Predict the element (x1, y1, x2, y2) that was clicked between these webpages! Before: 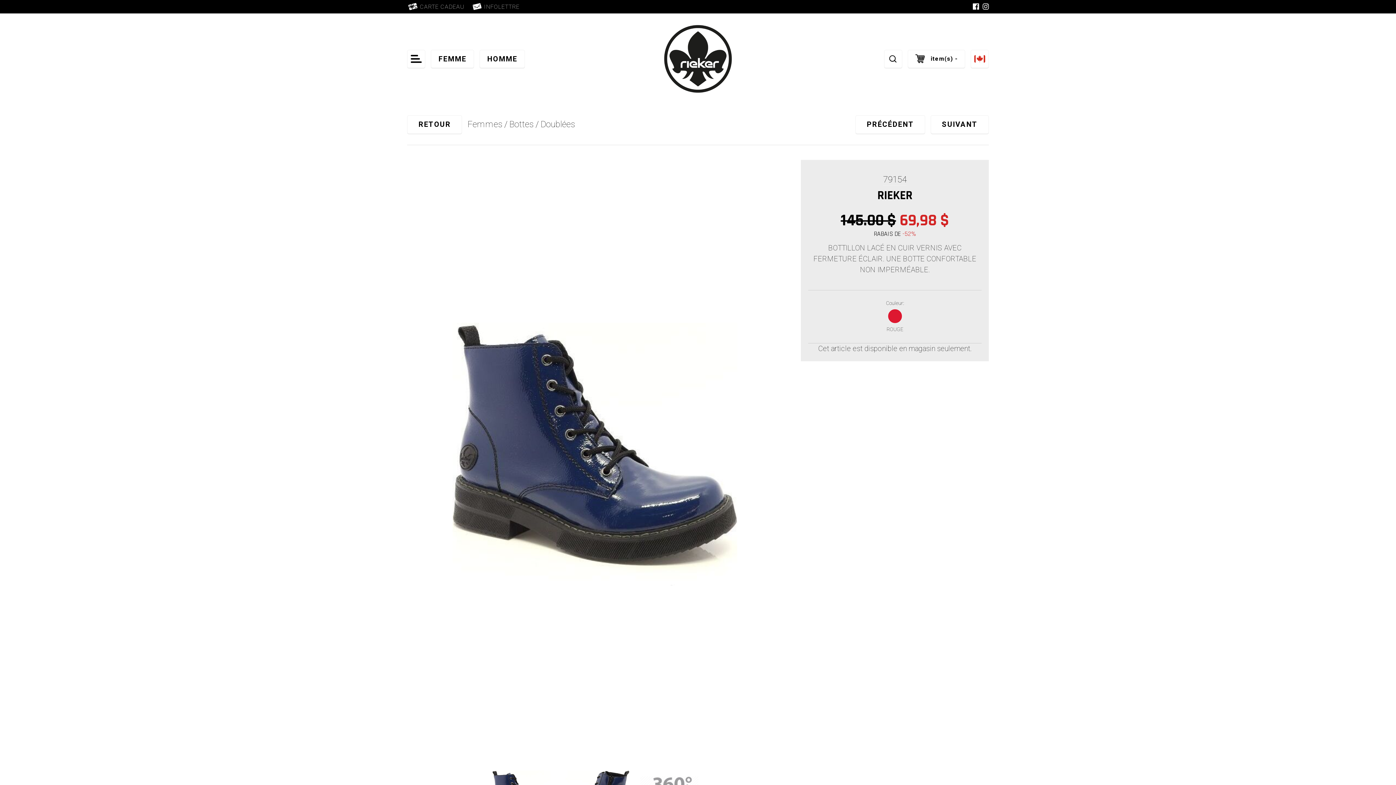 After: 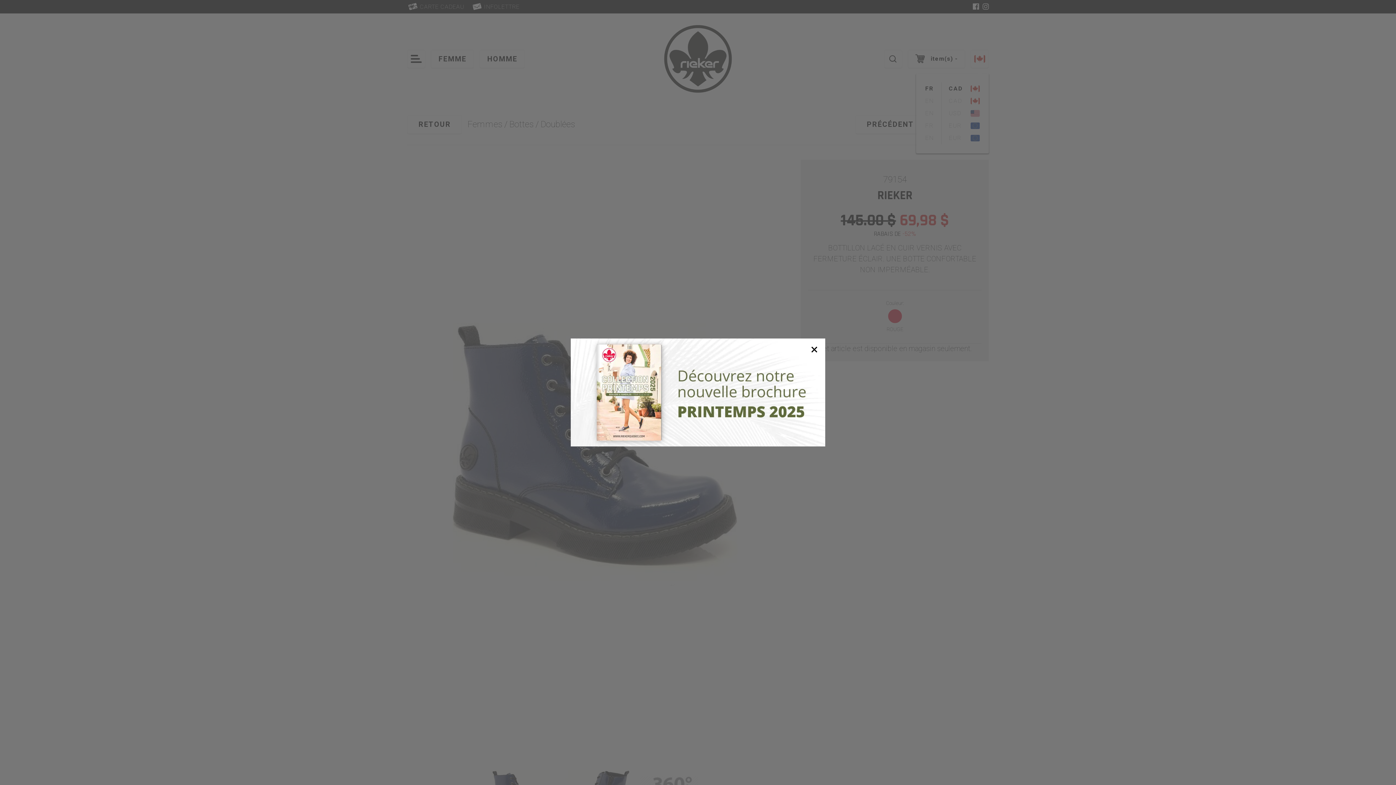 Action: bbox: (970, 49, 989, 68)